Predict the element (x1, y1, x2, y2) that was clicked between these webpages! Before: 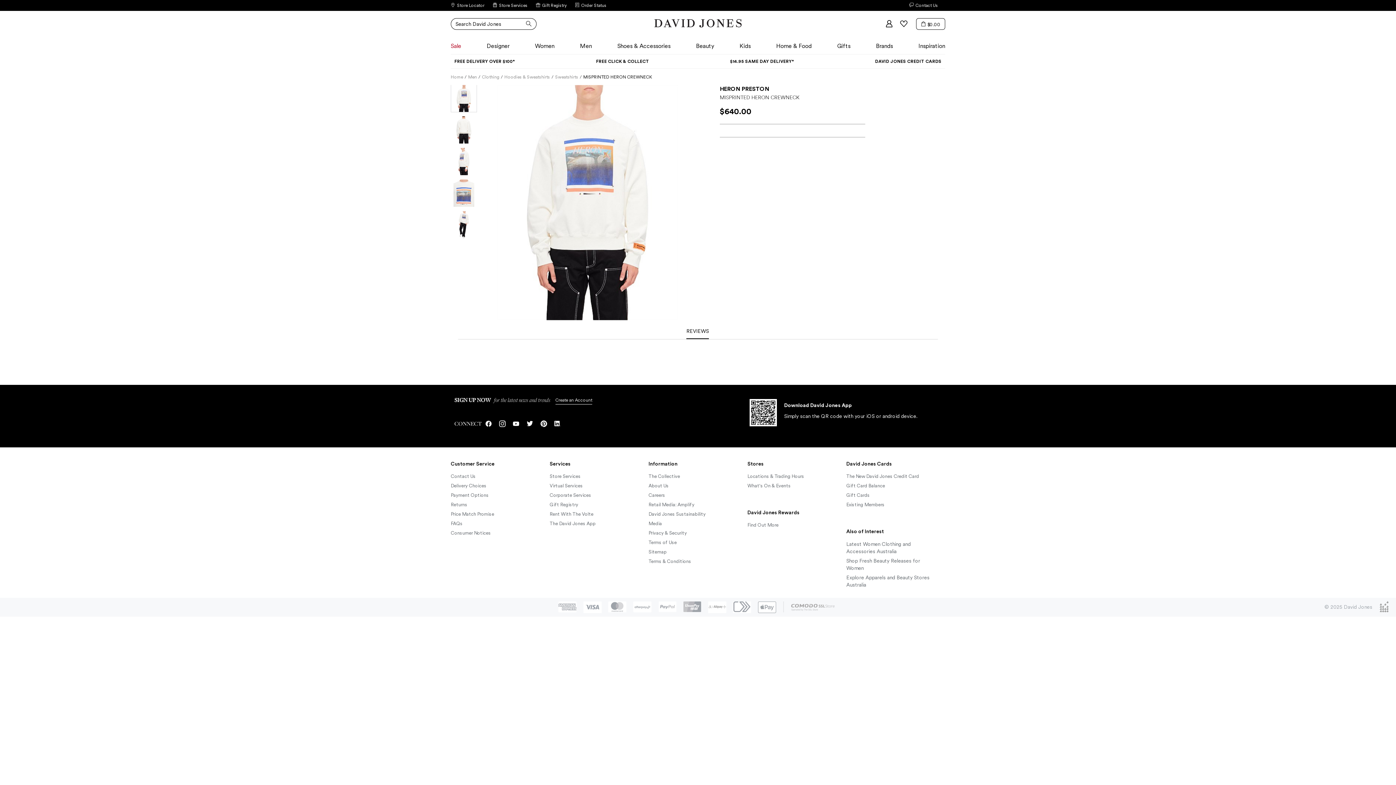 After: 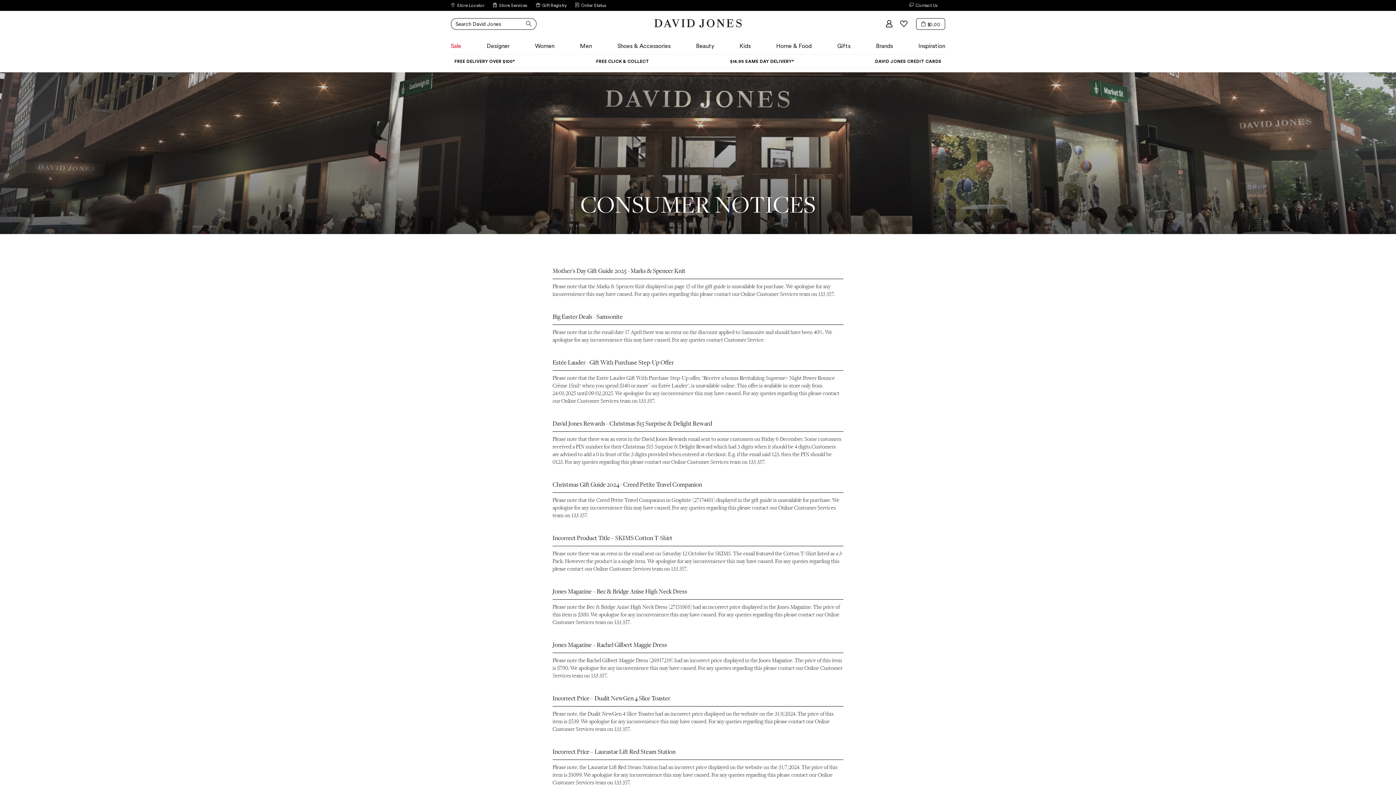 Action: bbox: (450, 529, 542, 539) label: Consumer Notices